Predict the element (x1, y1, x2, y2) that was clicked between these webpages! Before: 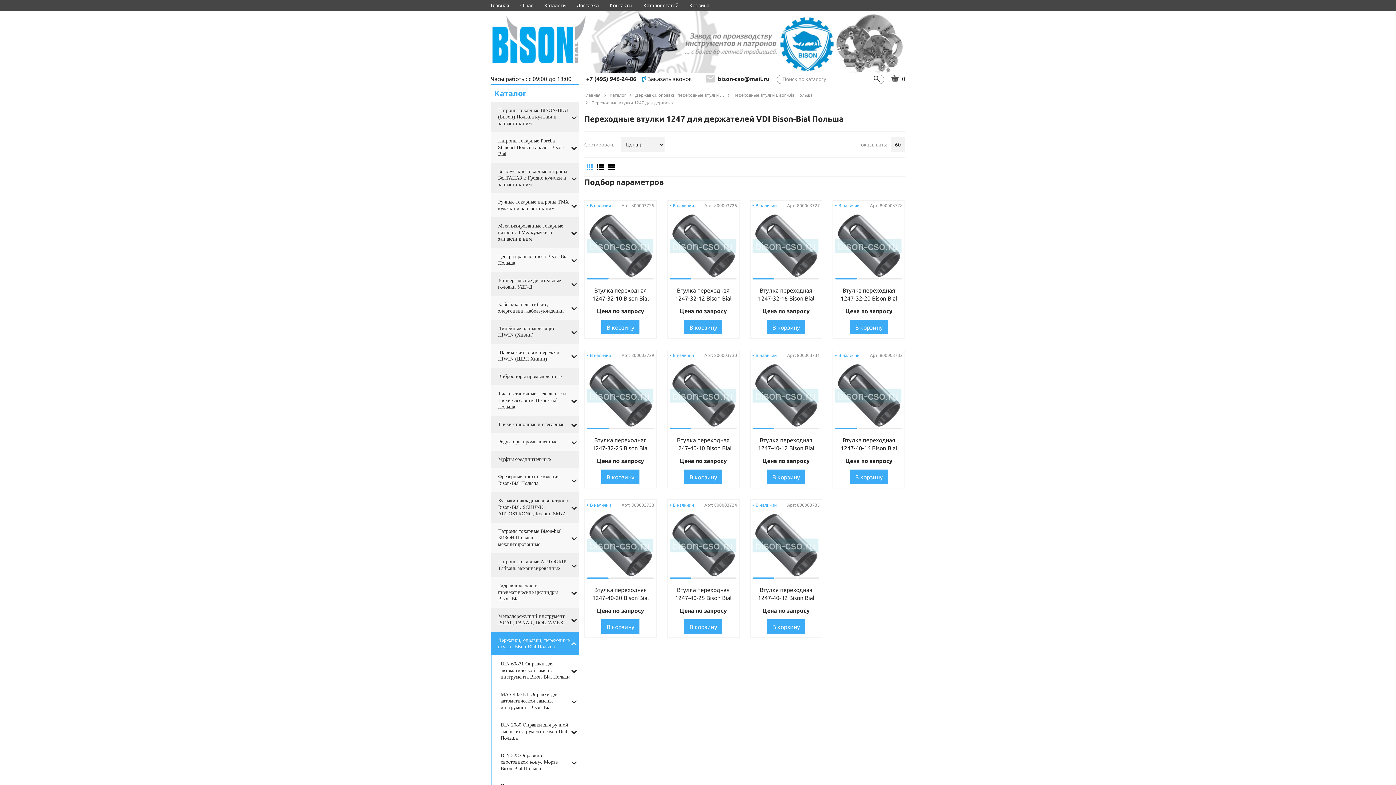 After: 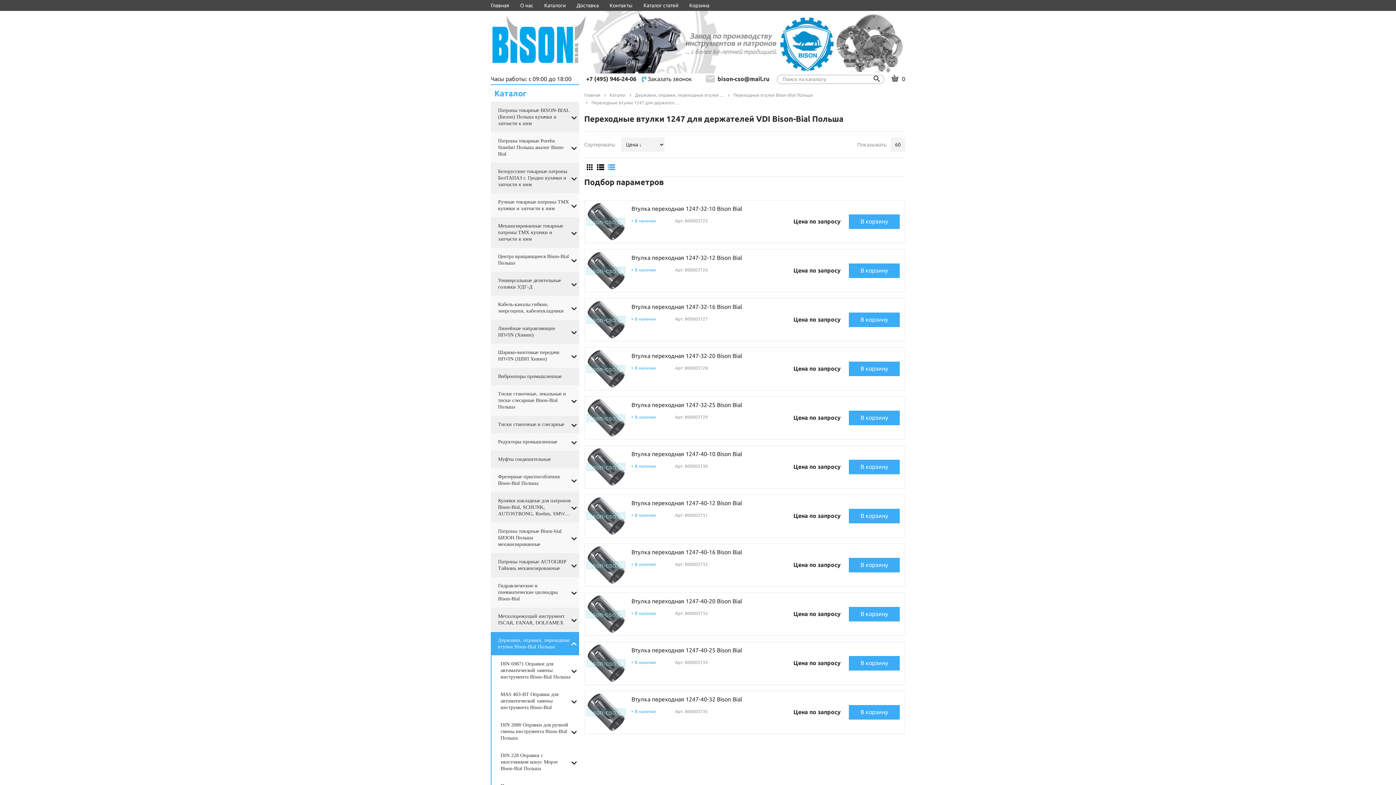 Action: bbox: (606, 161, 617, 172)